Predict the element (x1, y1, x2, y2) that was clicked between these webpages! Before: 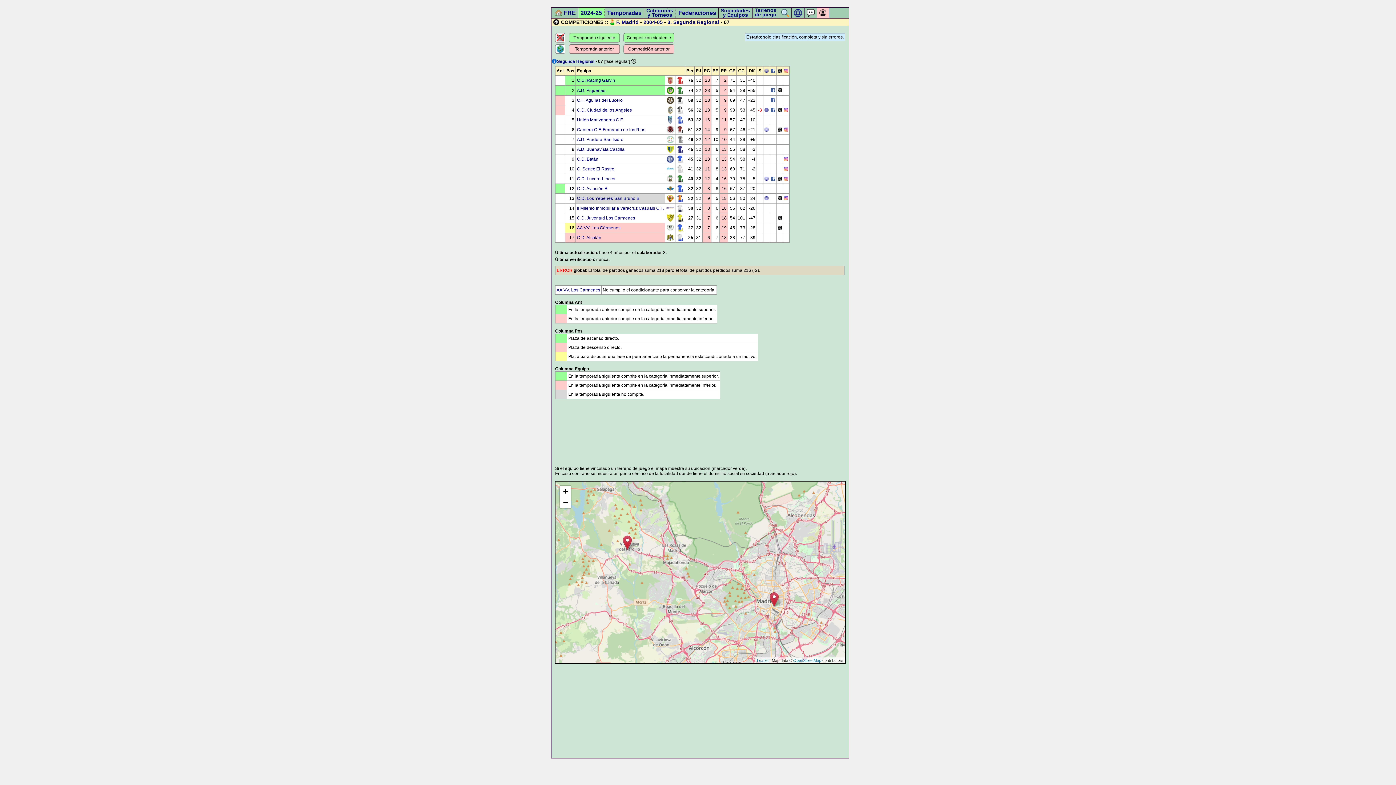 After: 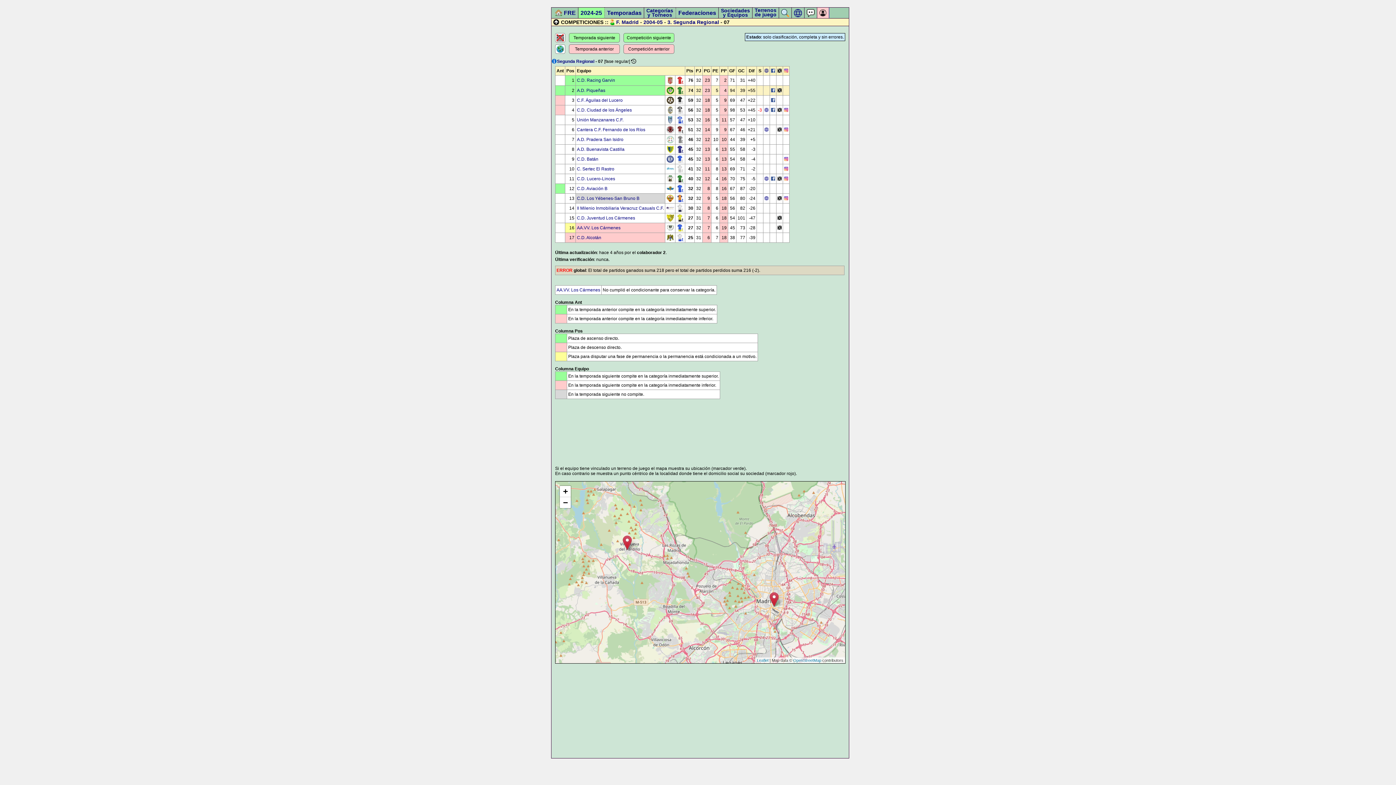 Action: bbox: (777, 88, 781, 93)